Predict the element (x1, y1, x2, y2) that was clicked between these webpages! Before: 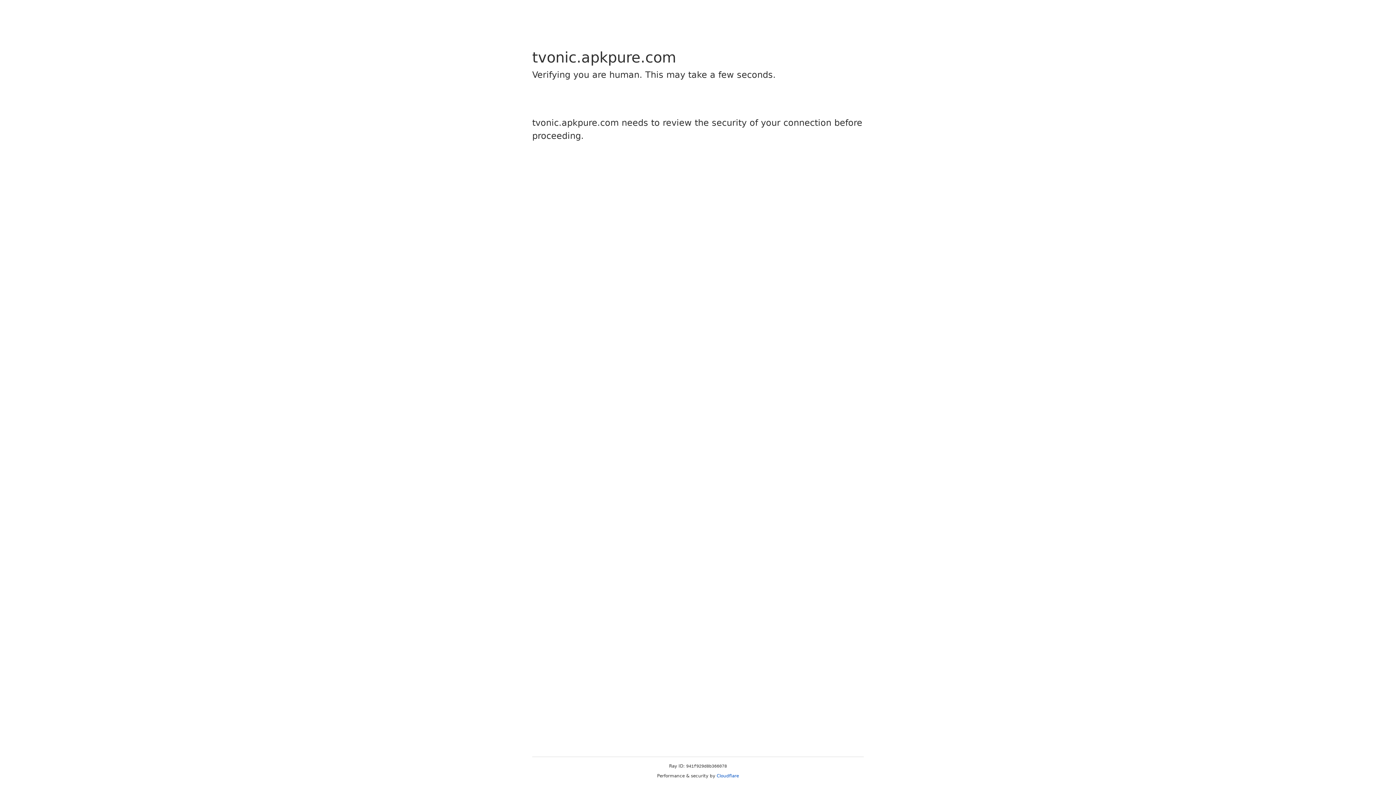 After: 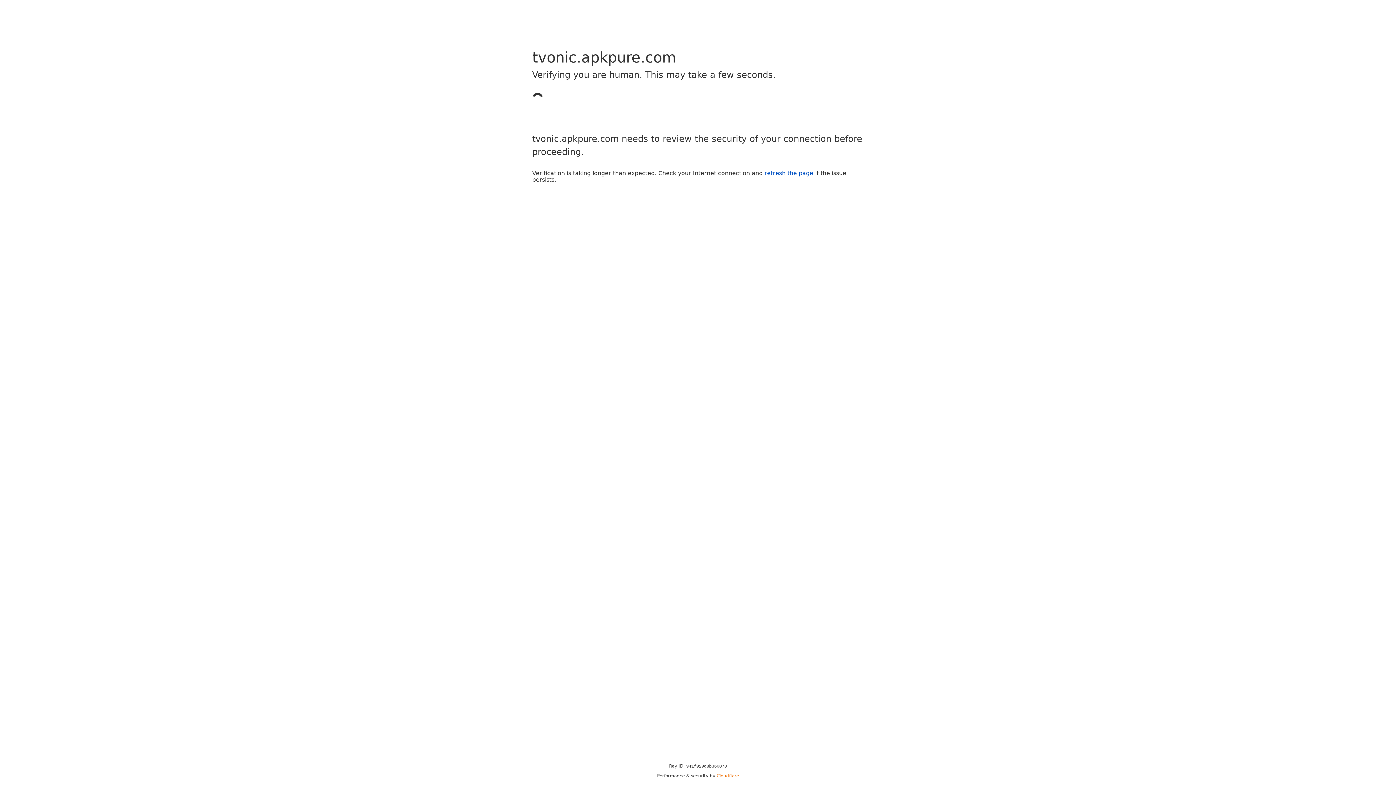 Action: label: Cloudflare bbox: (716, 773, 739, 778)